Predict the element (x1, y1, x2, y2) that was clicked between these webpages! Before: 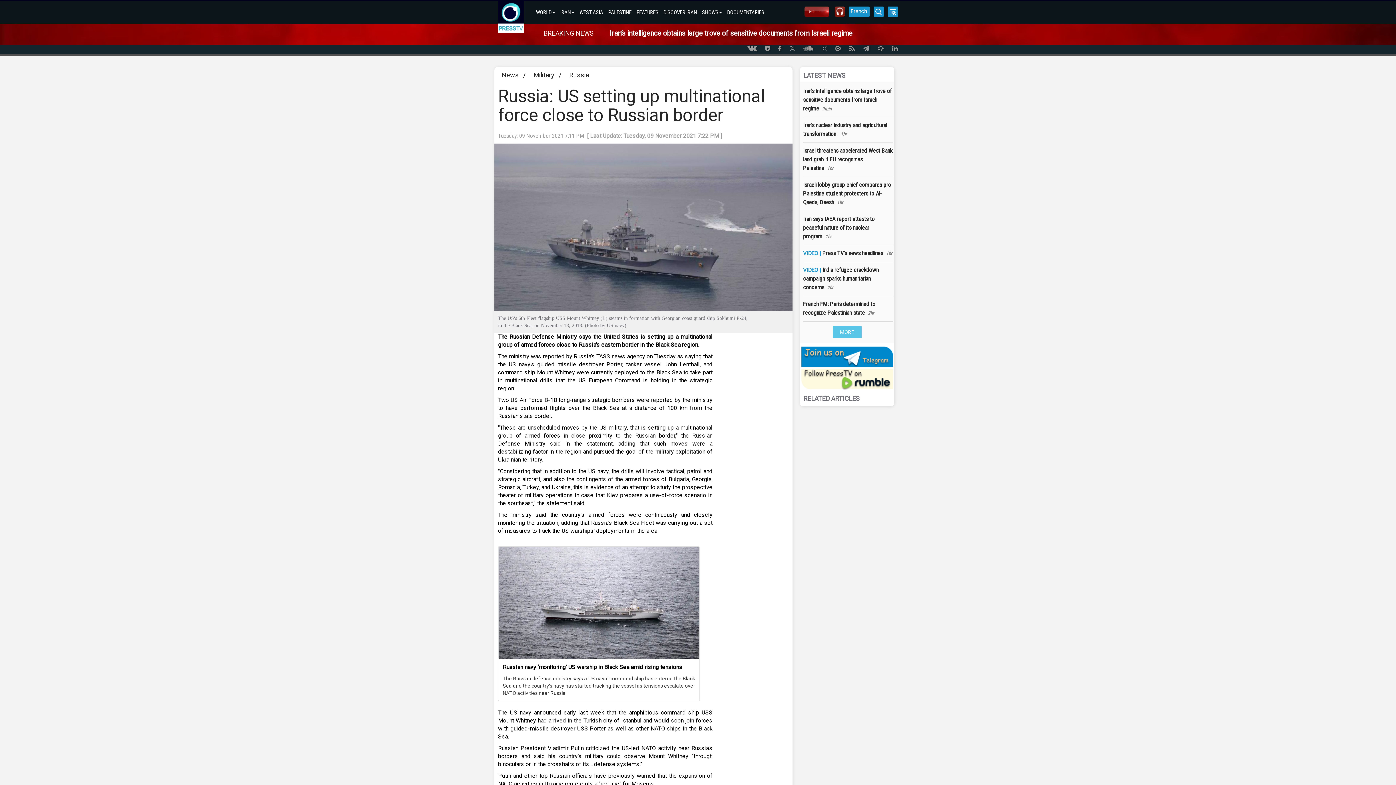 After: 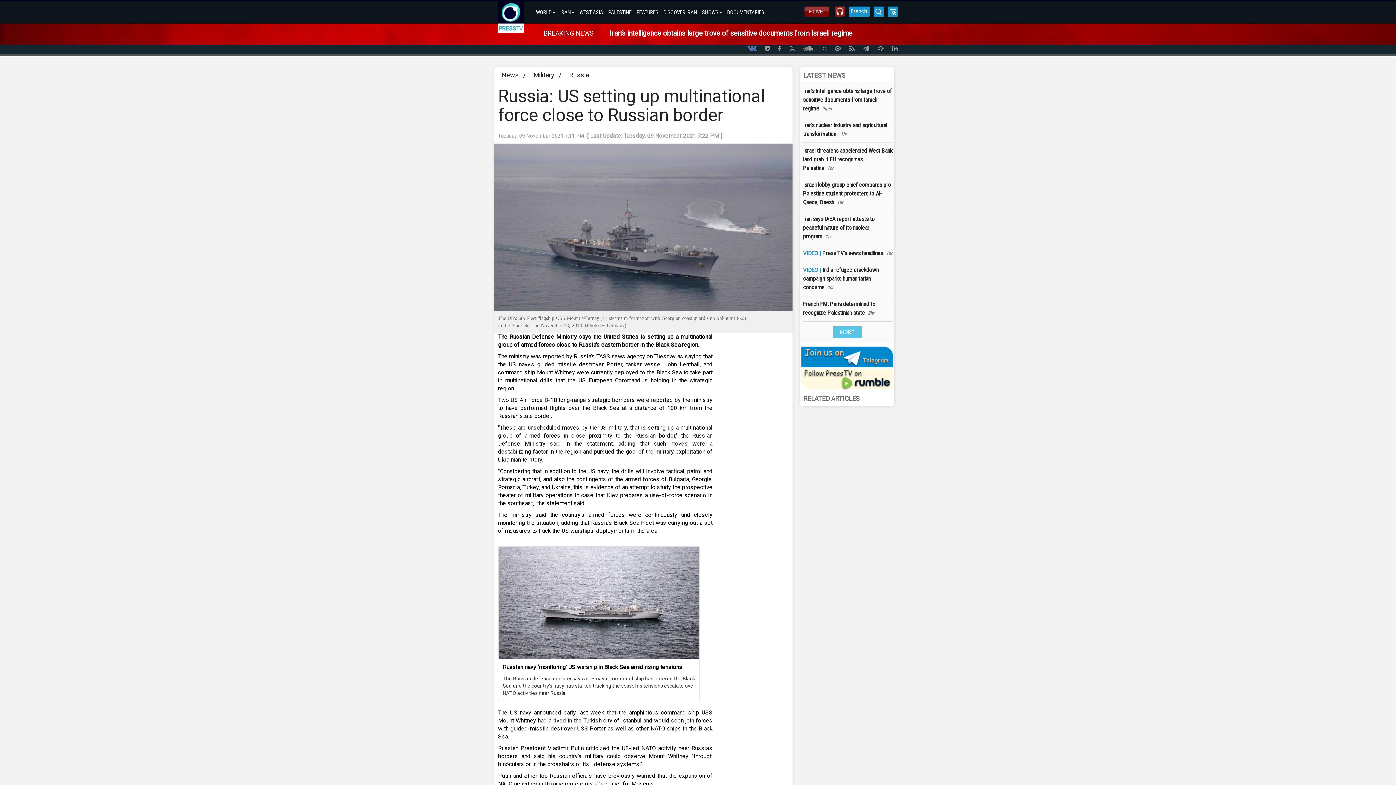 Action: bbox: (740, 45, 757, 54)